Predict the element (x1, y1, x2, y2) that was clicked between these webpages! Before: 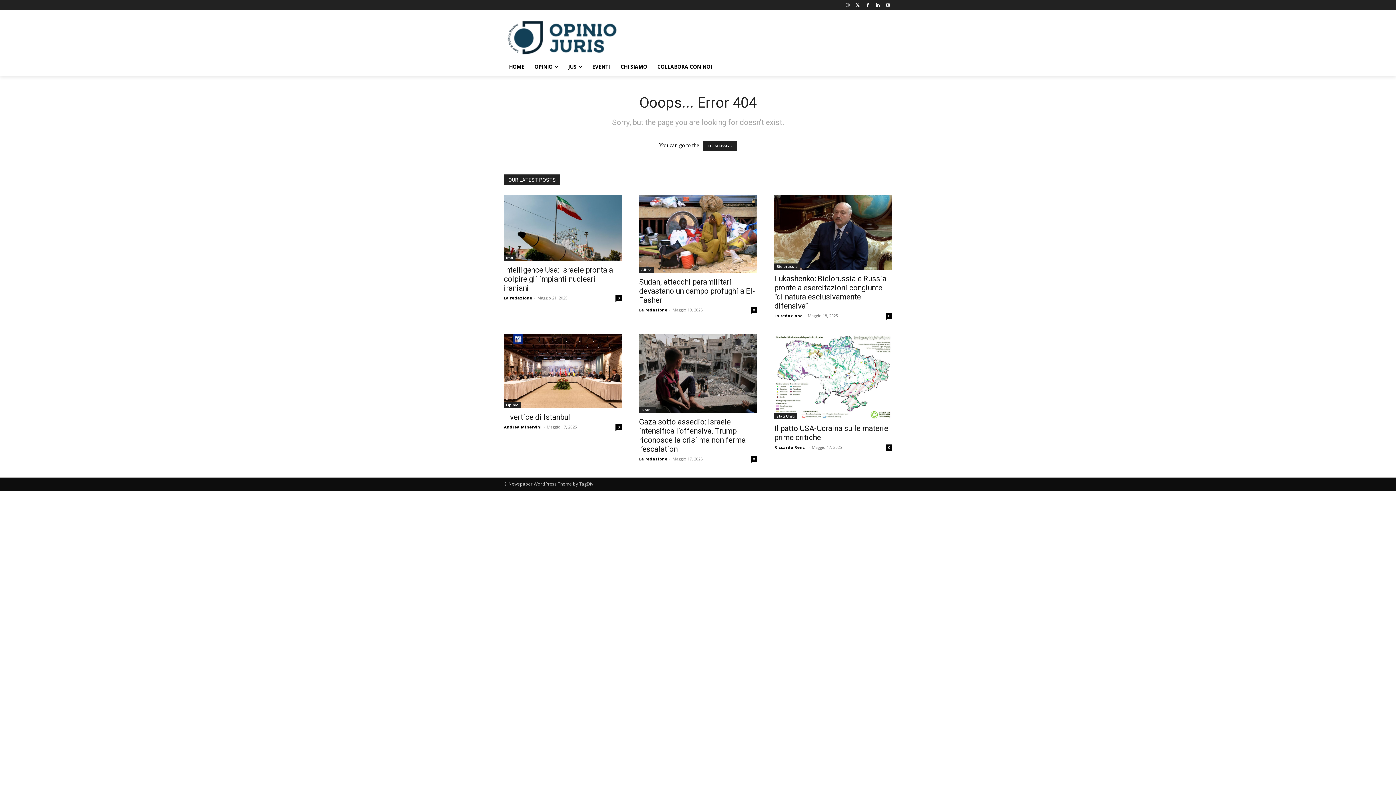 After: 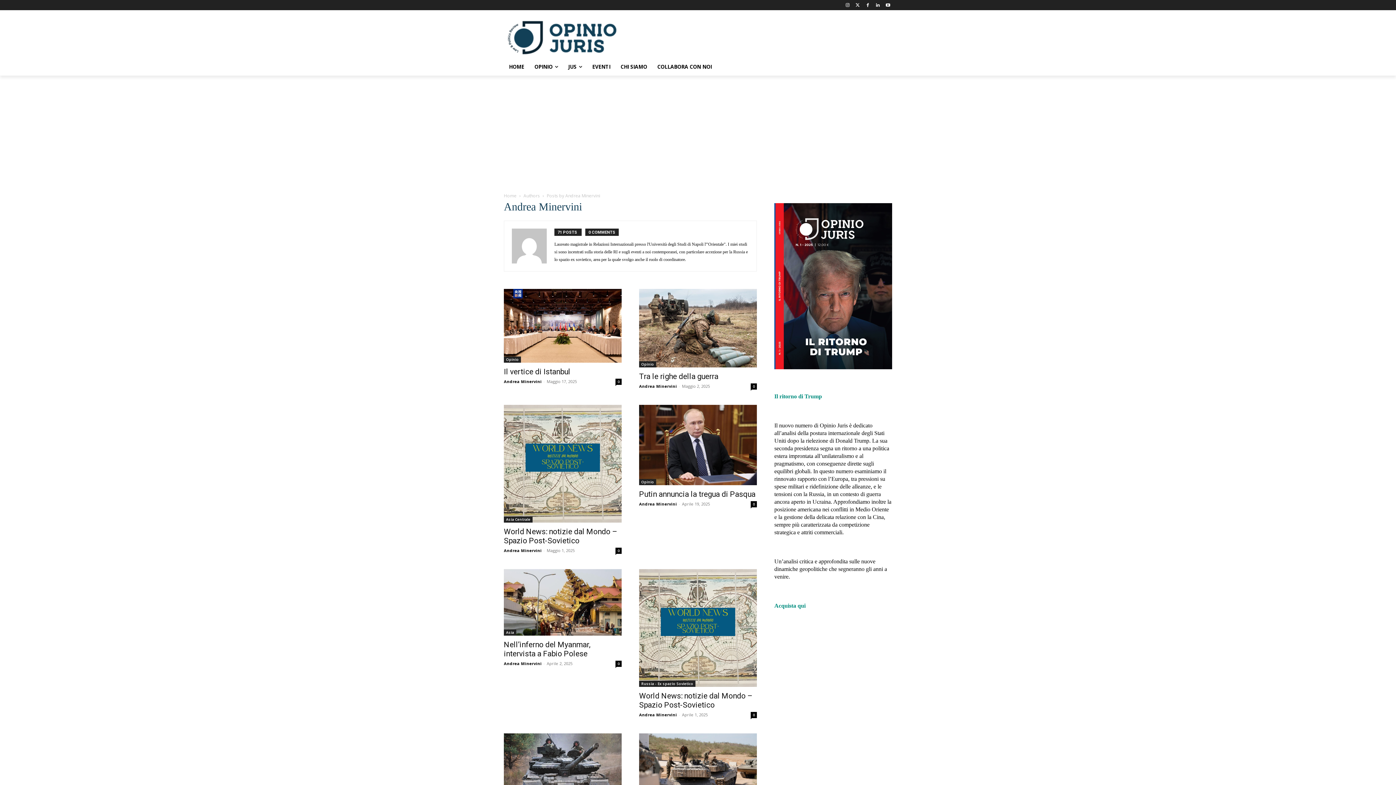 Action: label: Andrea Minervini bbox: (504, 424, 541, 429)